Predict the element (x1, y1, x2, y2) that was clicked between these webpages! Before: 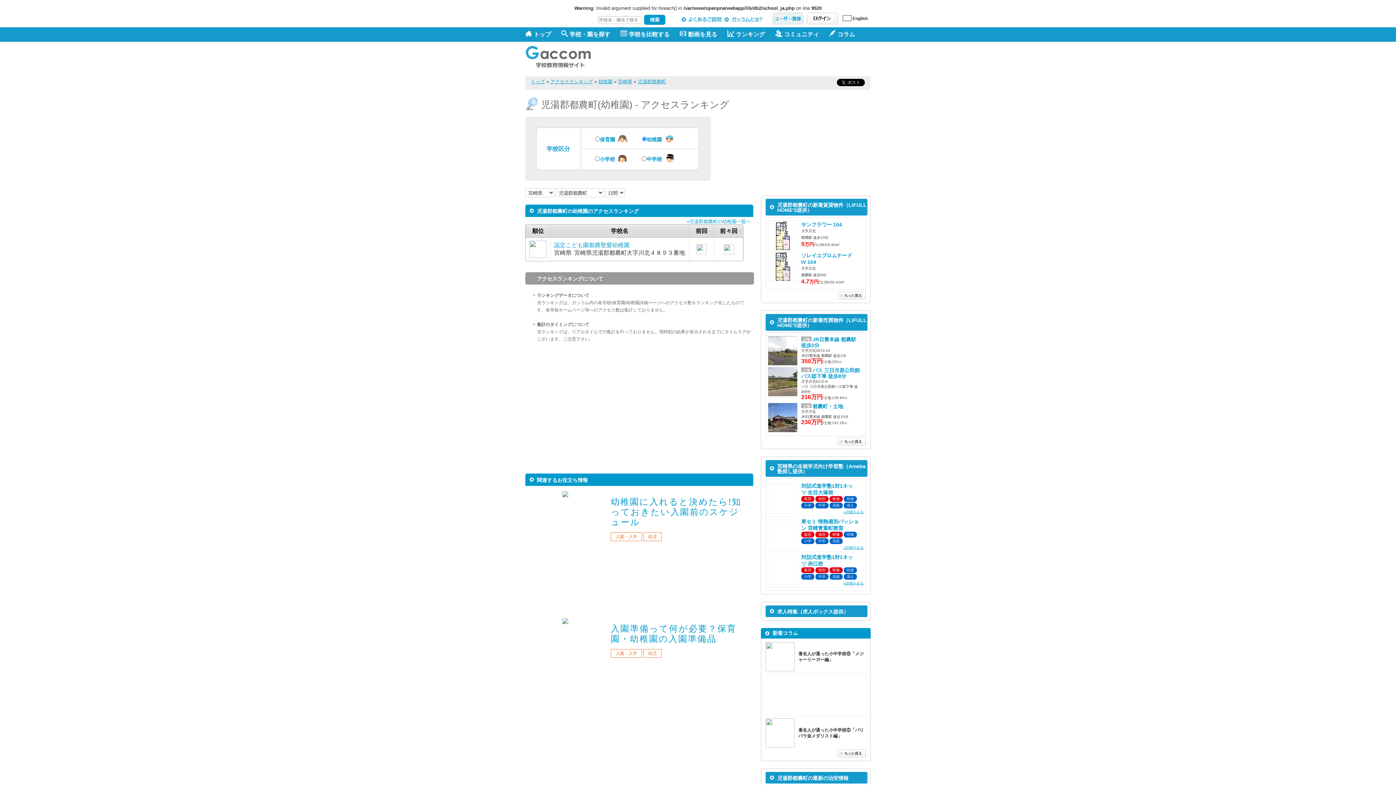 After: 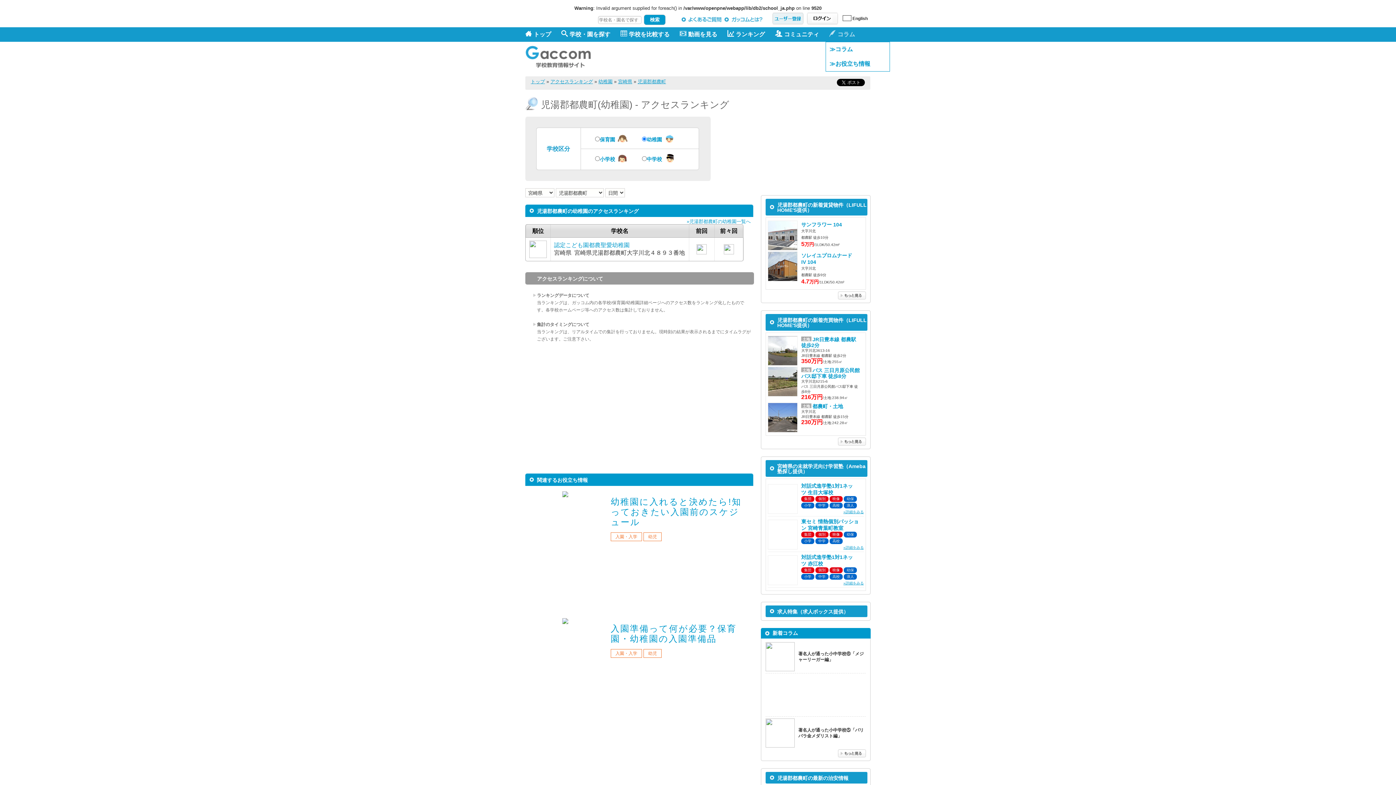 Action: bbox: (829, 27, 865, 41) label: コラム